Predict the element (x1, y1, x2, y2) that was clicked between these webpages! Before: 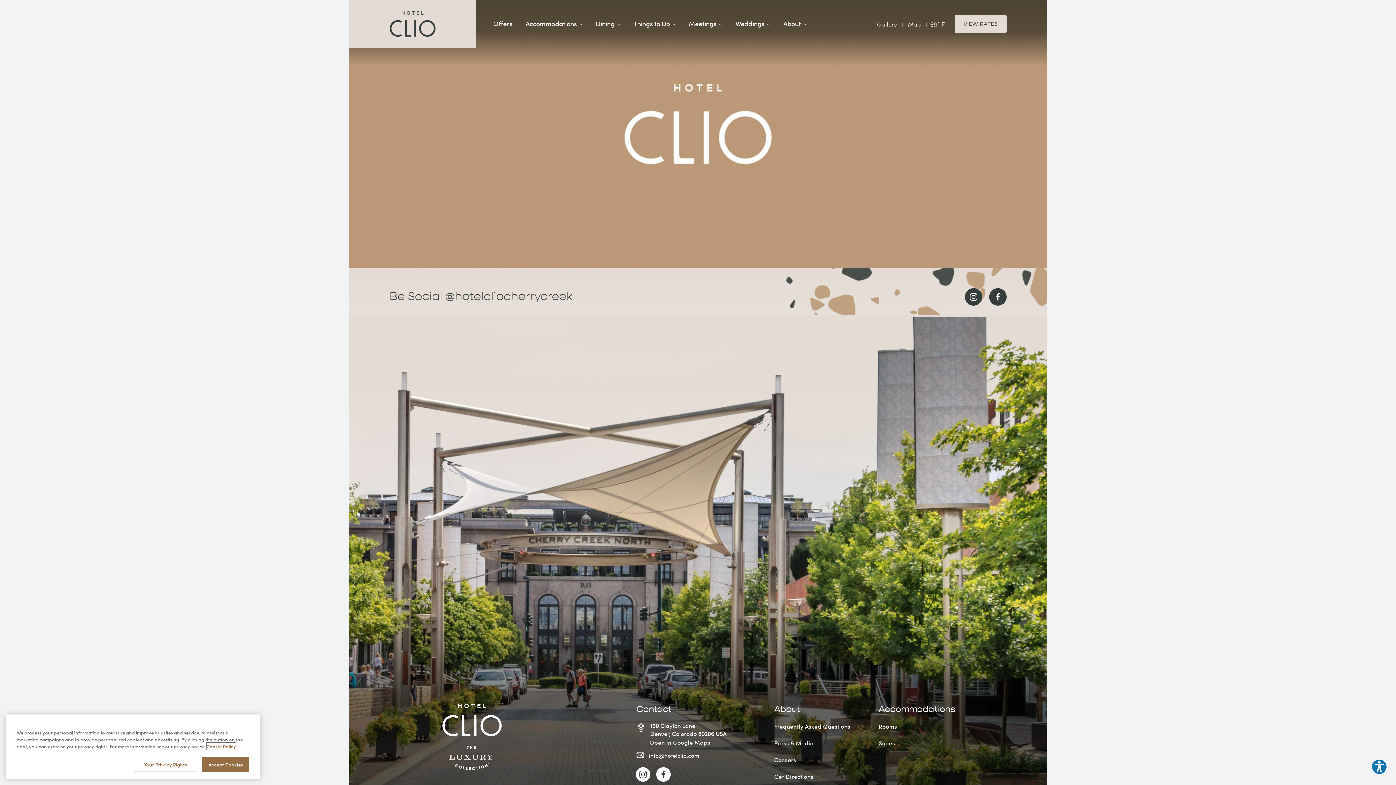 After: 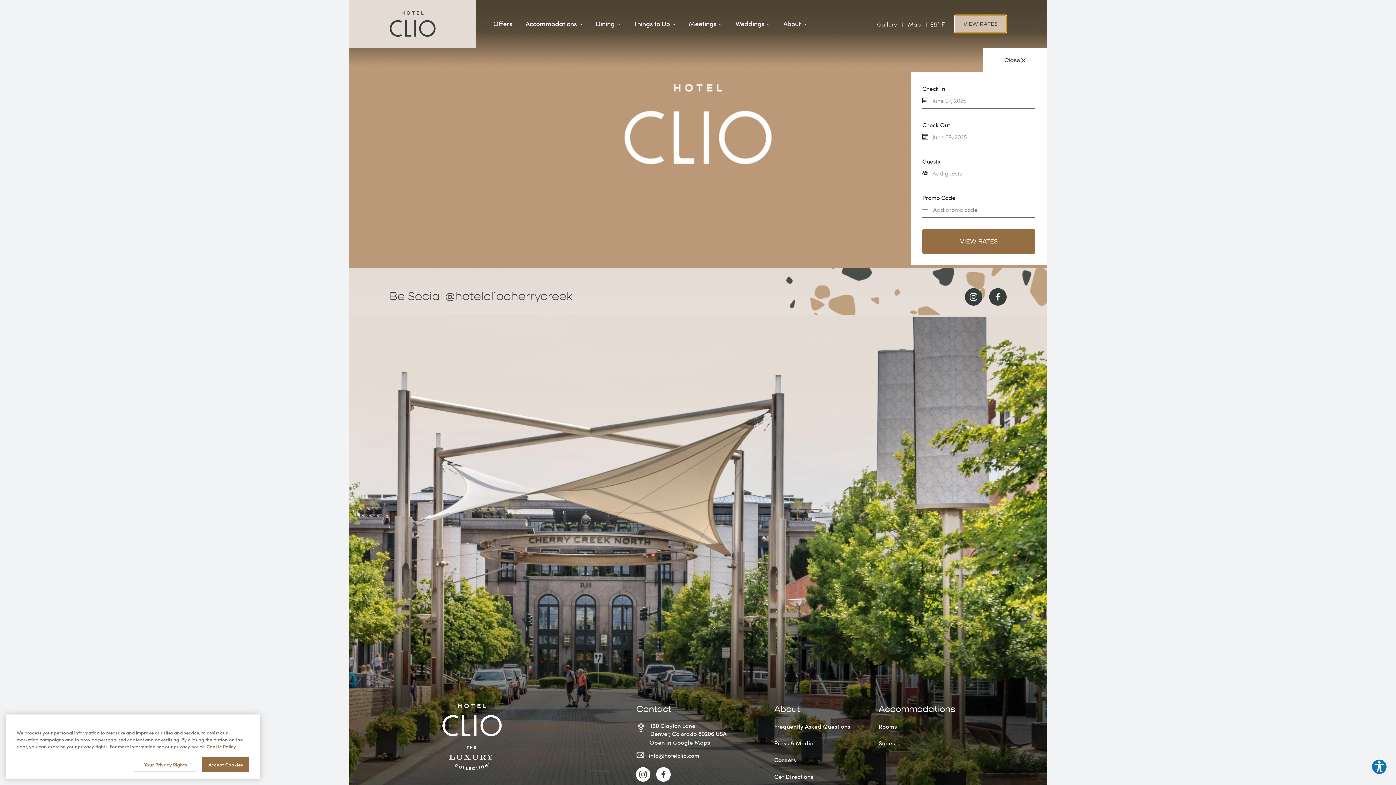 Action: bbox: (954, 14, 1006, 33) label: View Rates